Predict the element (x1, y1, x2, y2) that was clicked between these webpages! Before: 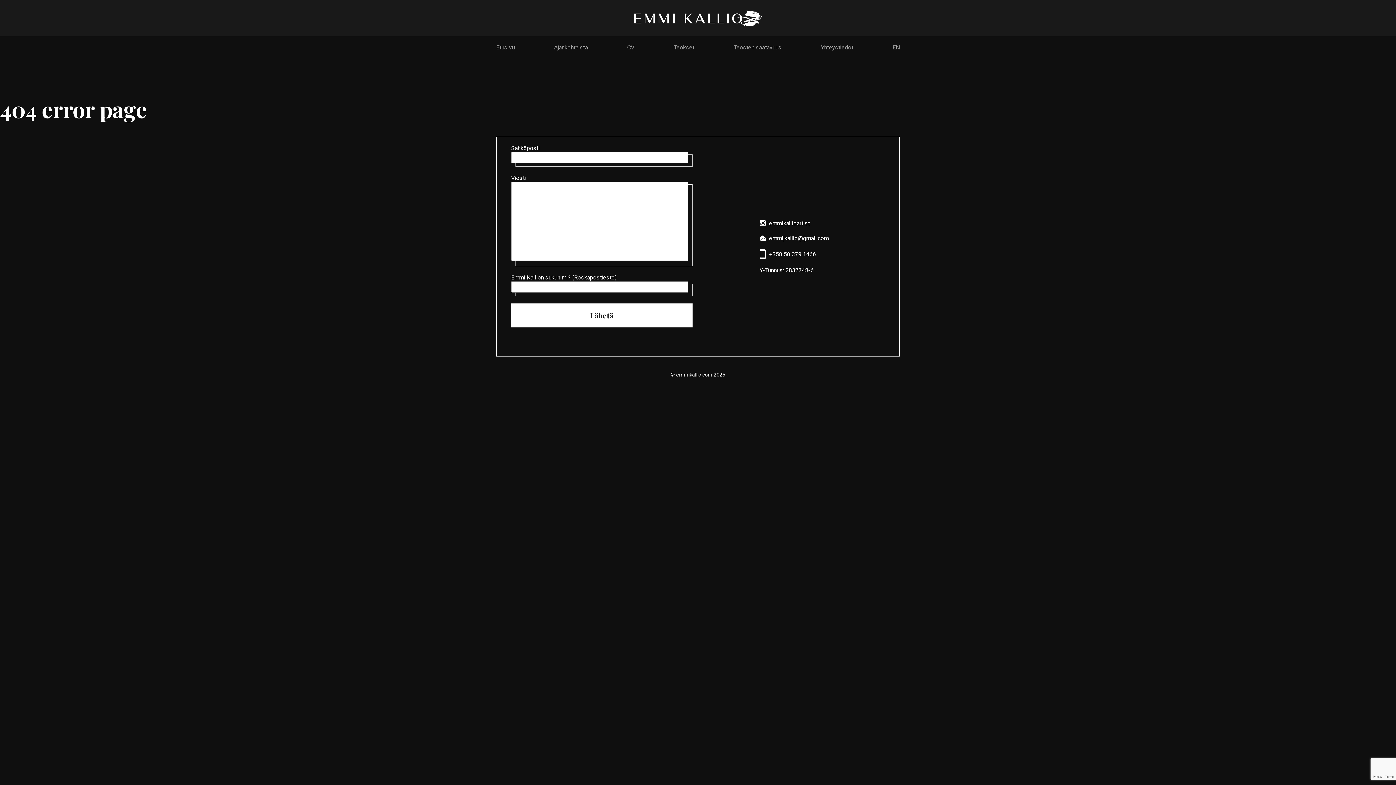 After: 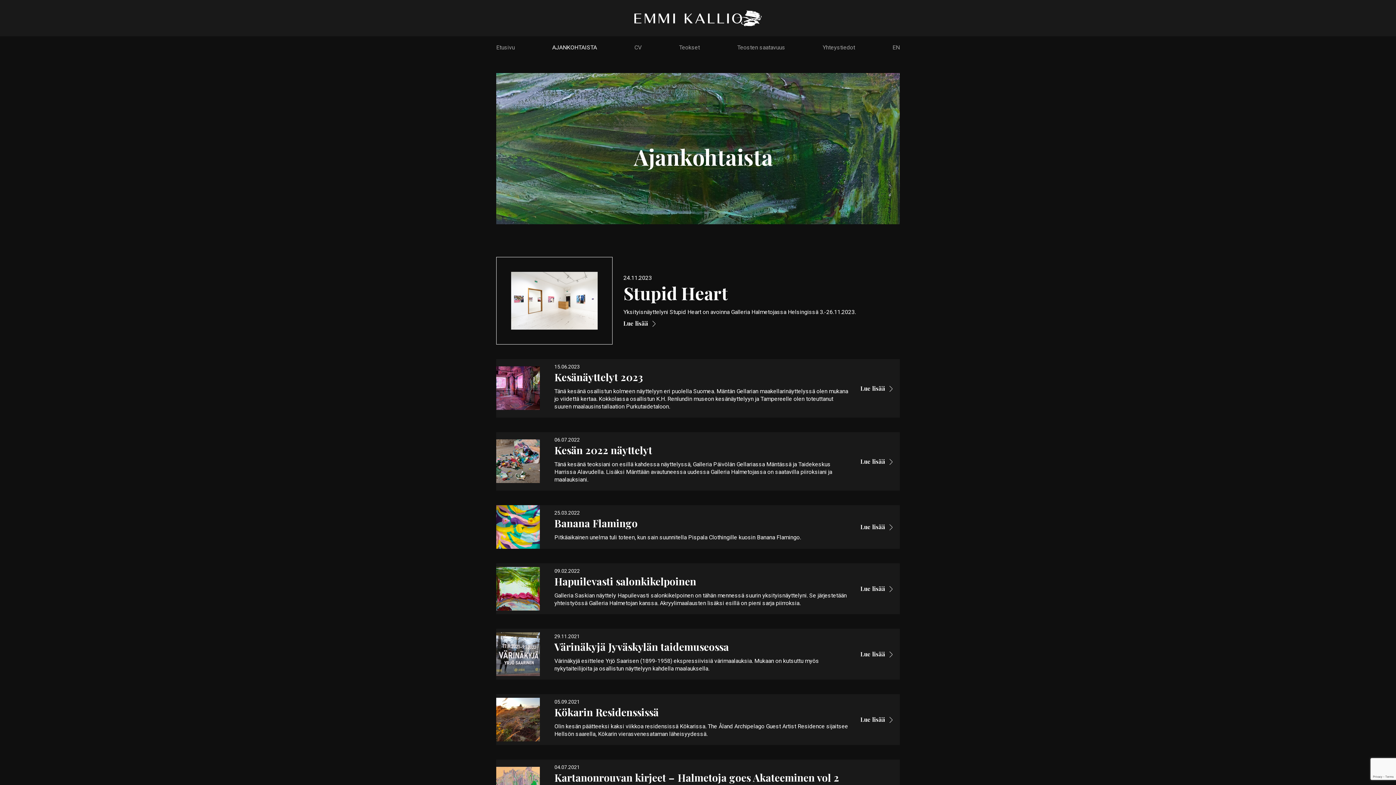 Action: bbox: (554, 44, 588, 50) label: Ajankohtaista